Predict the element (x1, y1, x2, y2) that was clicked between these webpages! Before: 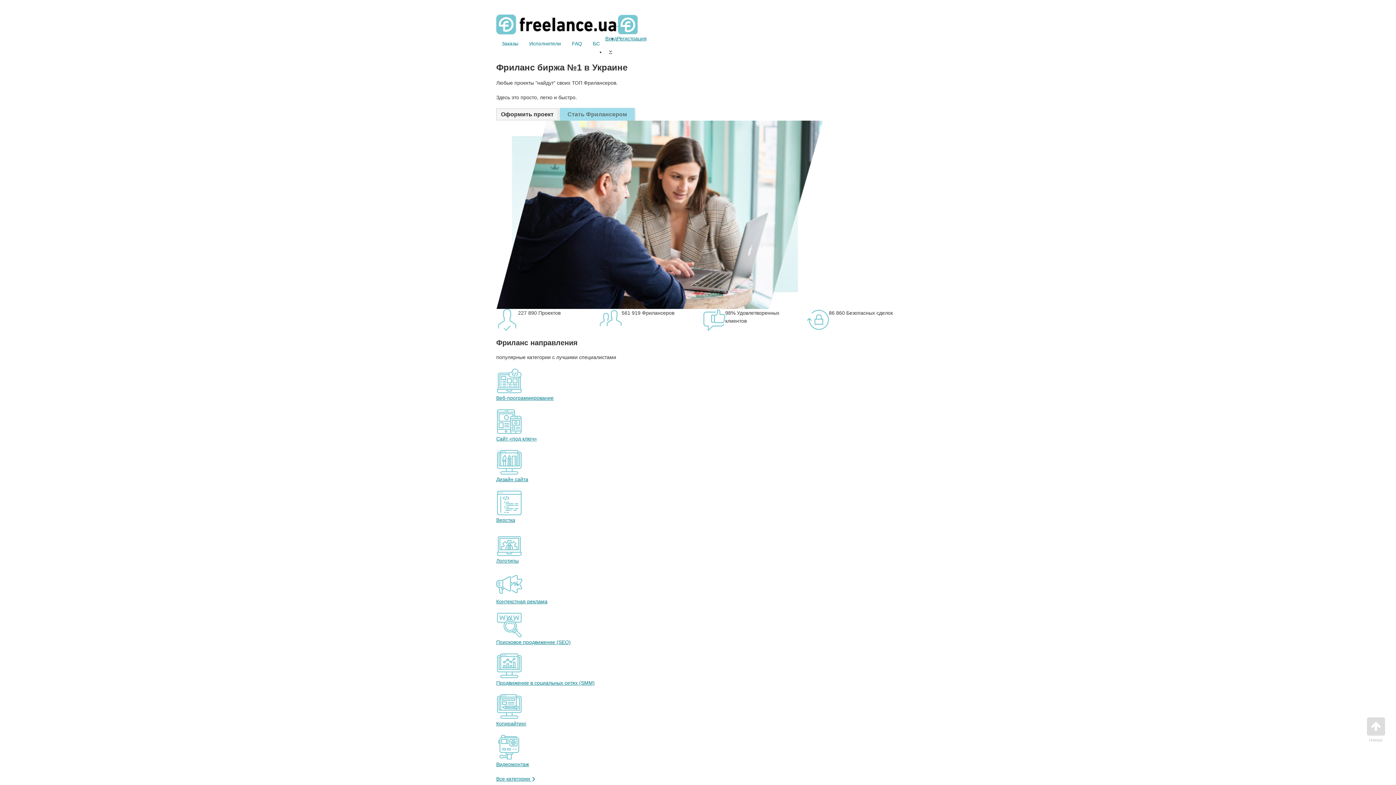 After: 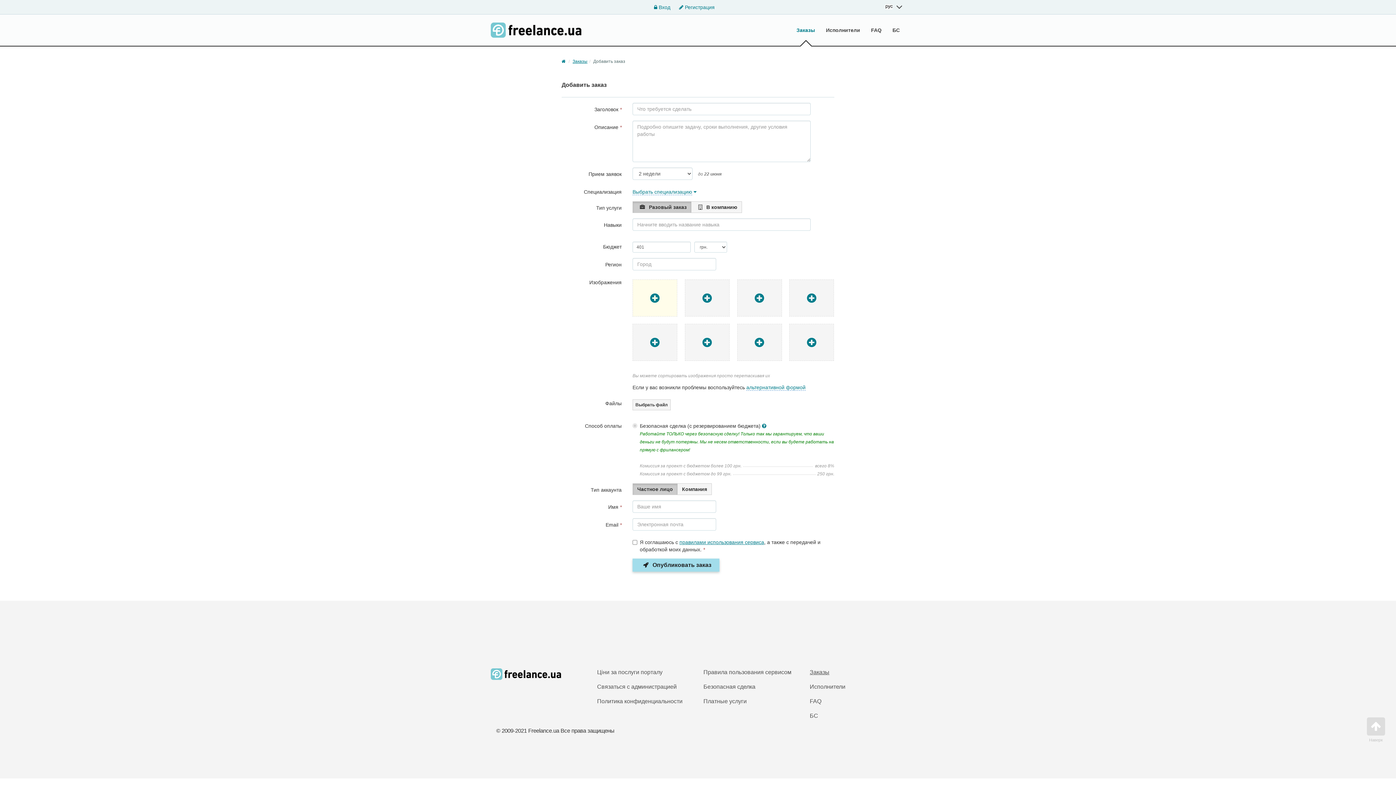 Action: label: Оформить проект bbox: (496, 108, 558, 120)